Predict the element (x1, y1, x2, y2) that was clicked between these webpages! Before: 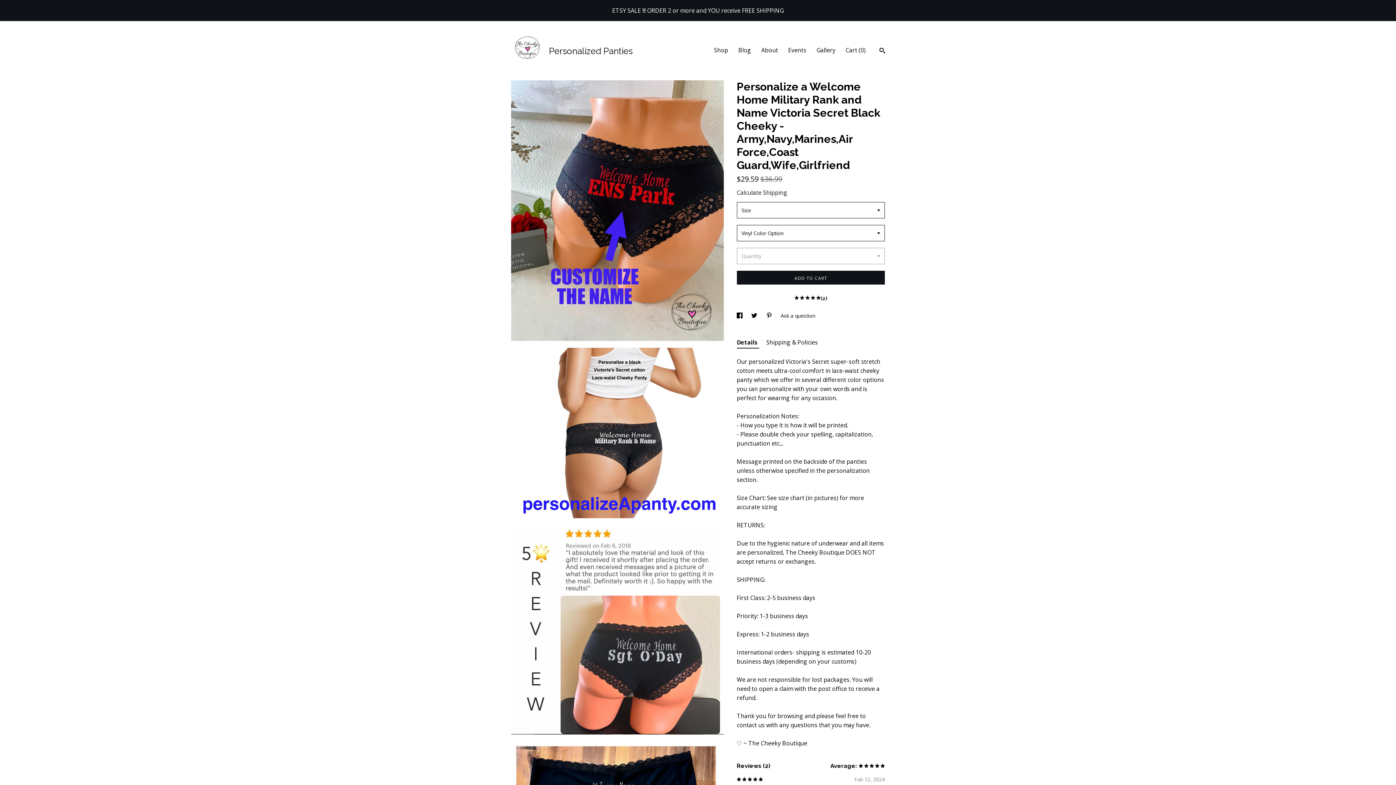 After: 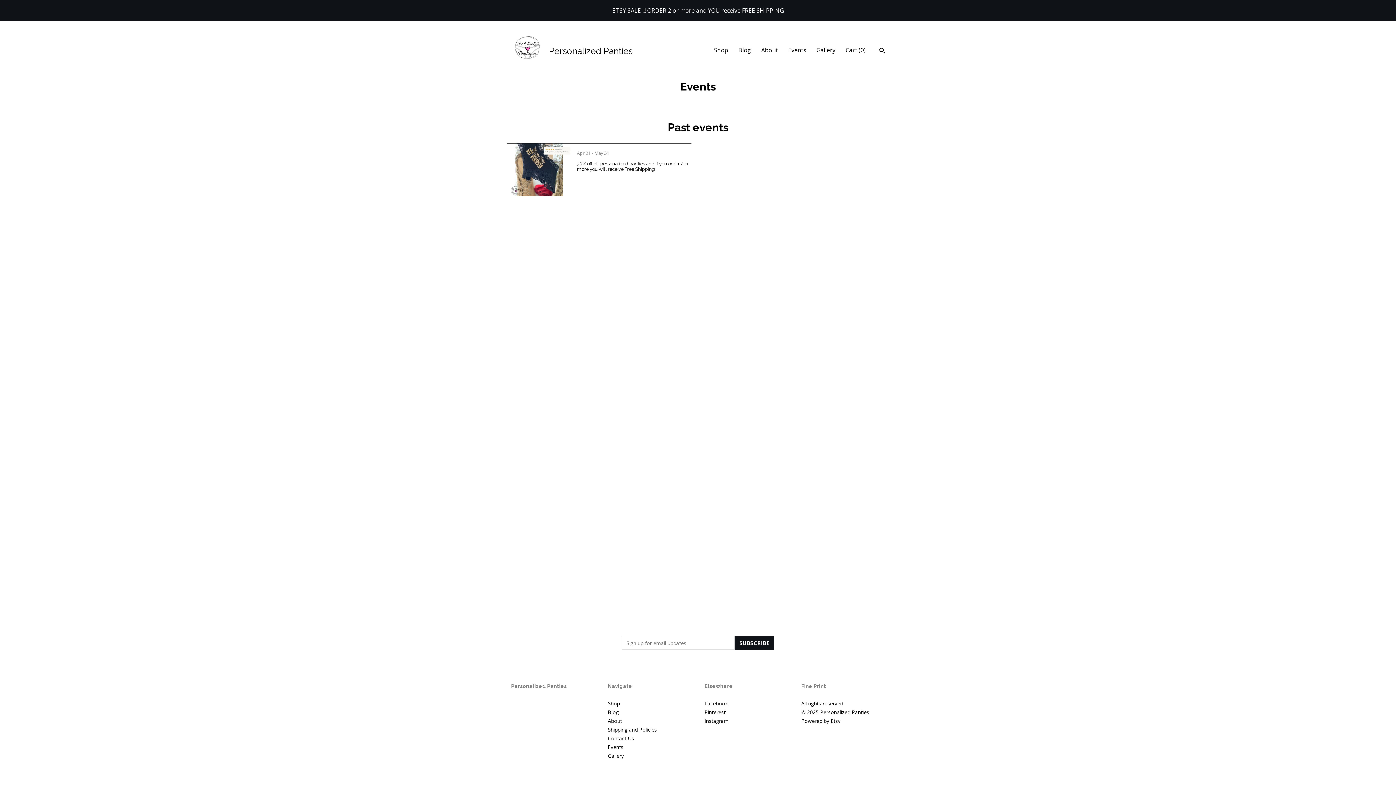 Action: label: Events bbox: (788, 46, 806, 54)